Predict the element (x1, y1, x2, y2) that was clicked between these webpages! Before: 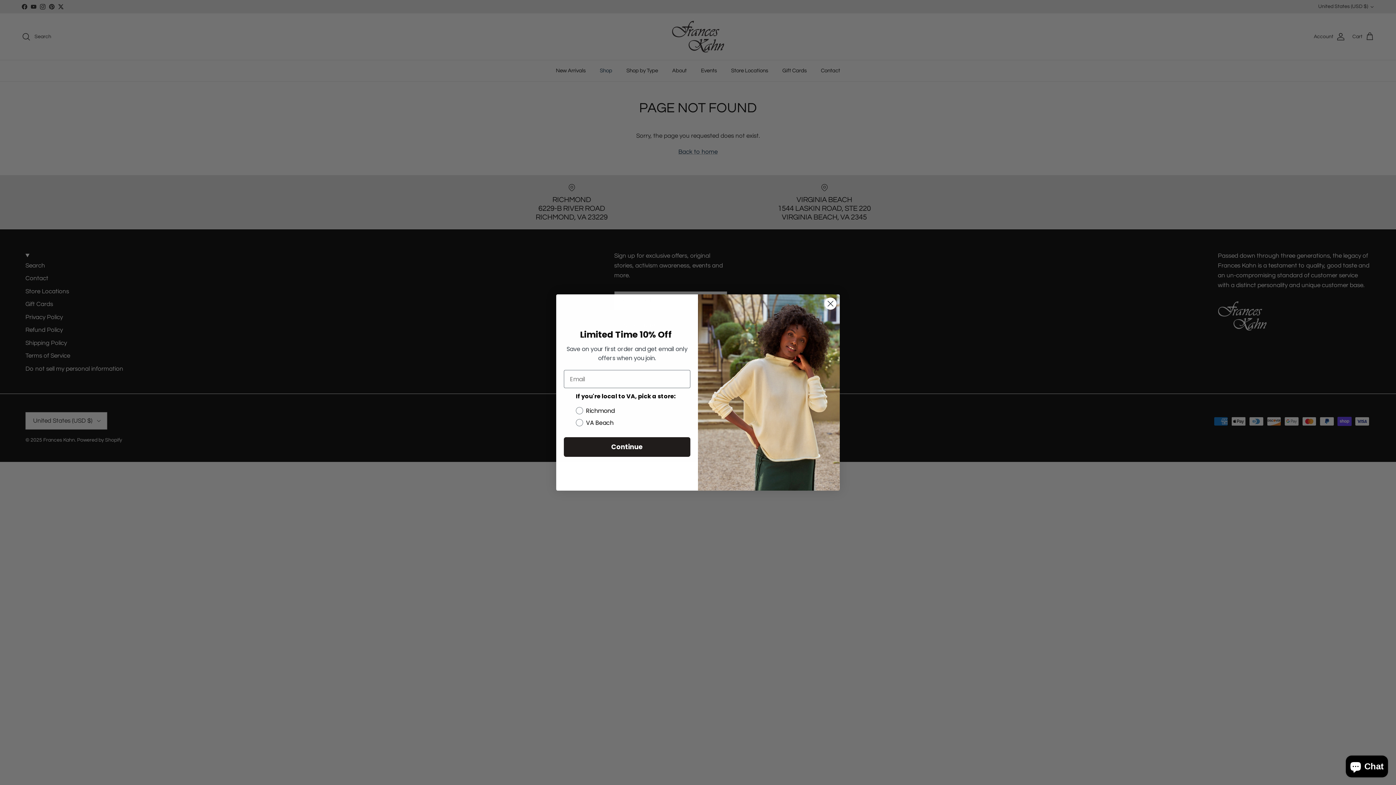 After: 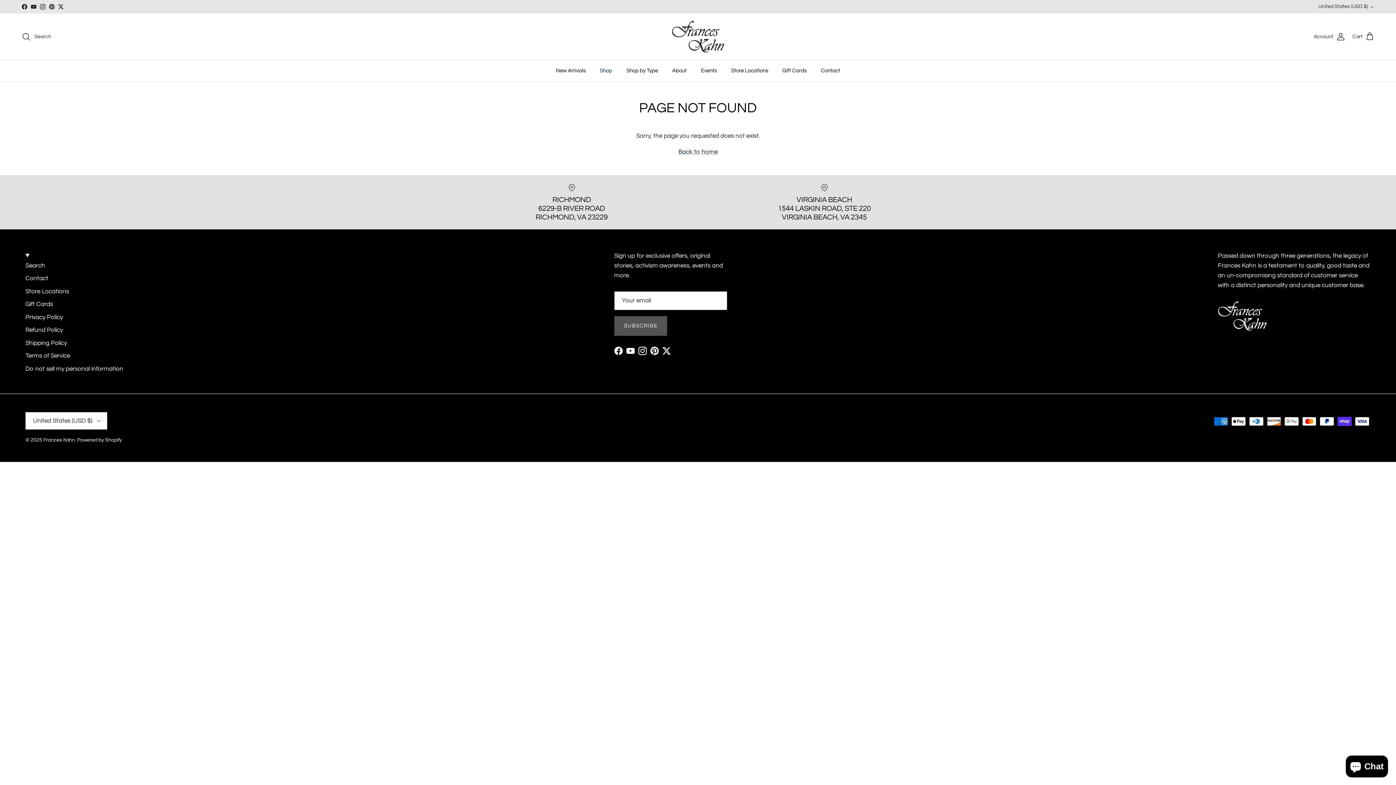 Action: label: Close dialog bbox: (824, 297, 837, 310)